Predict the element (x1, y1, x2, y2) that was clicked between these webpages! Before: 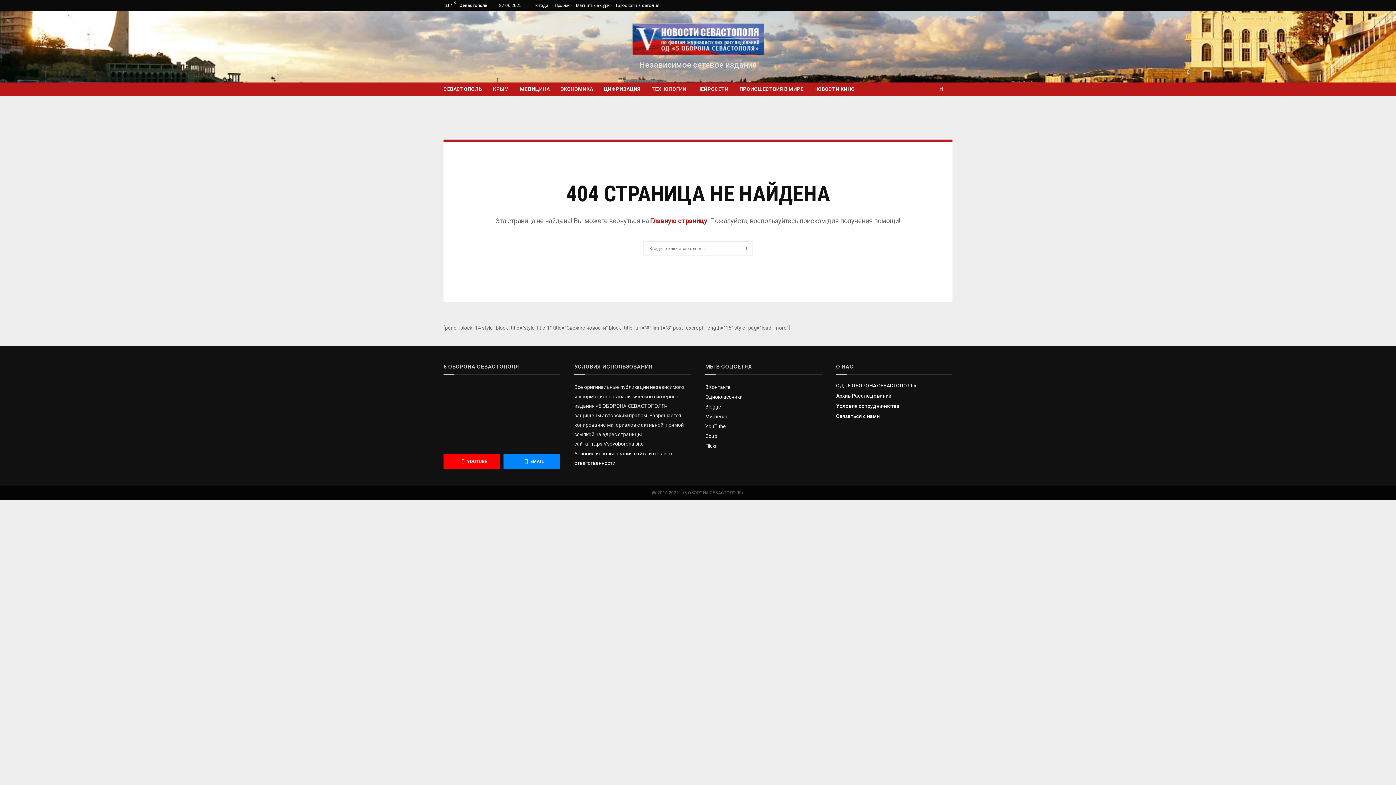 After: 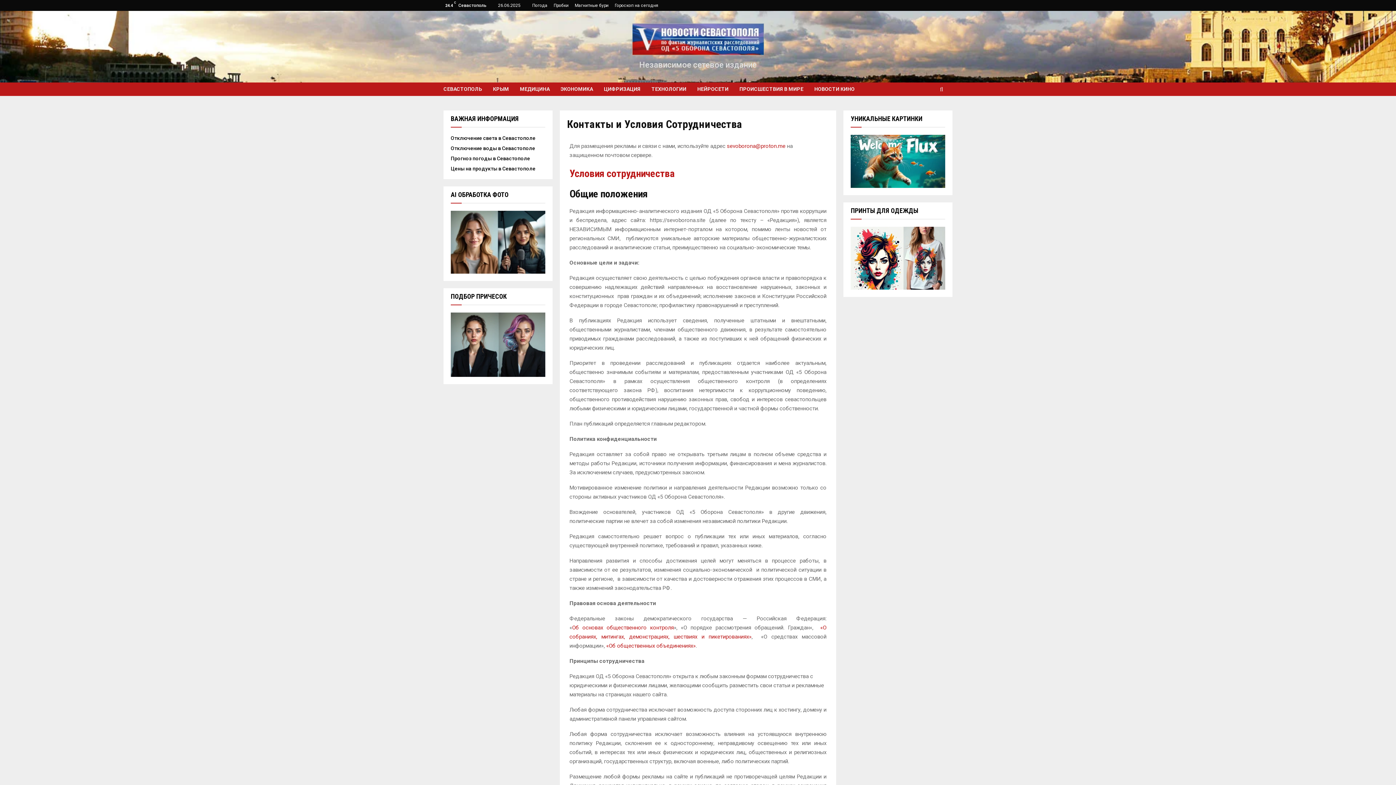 Action: bbox: (836, 411, 880, 419) label: Связаться с нами